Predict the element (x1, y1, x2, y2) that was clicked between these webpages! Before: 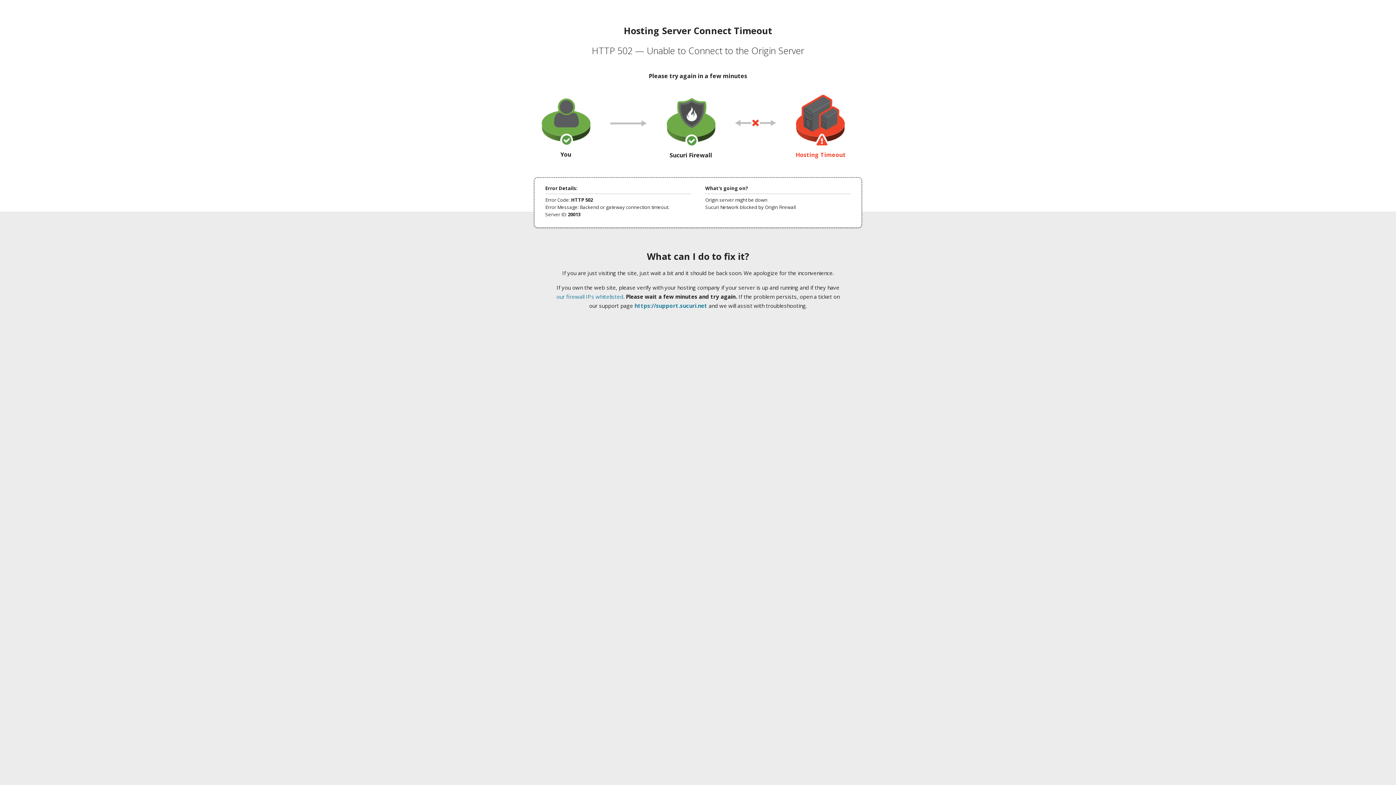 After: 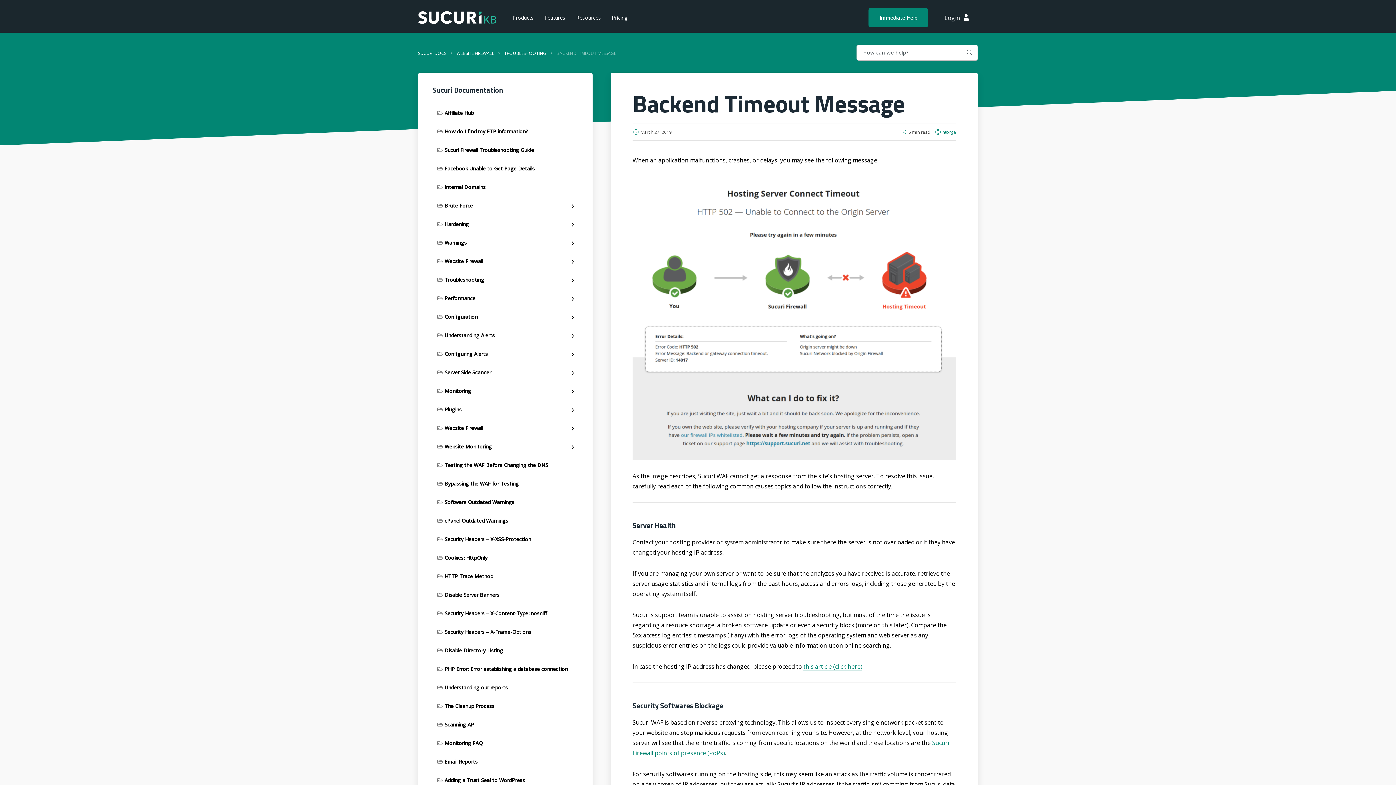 Action: label: our firewall IPs whitelisted bbox: (556, 293, 623, 300)